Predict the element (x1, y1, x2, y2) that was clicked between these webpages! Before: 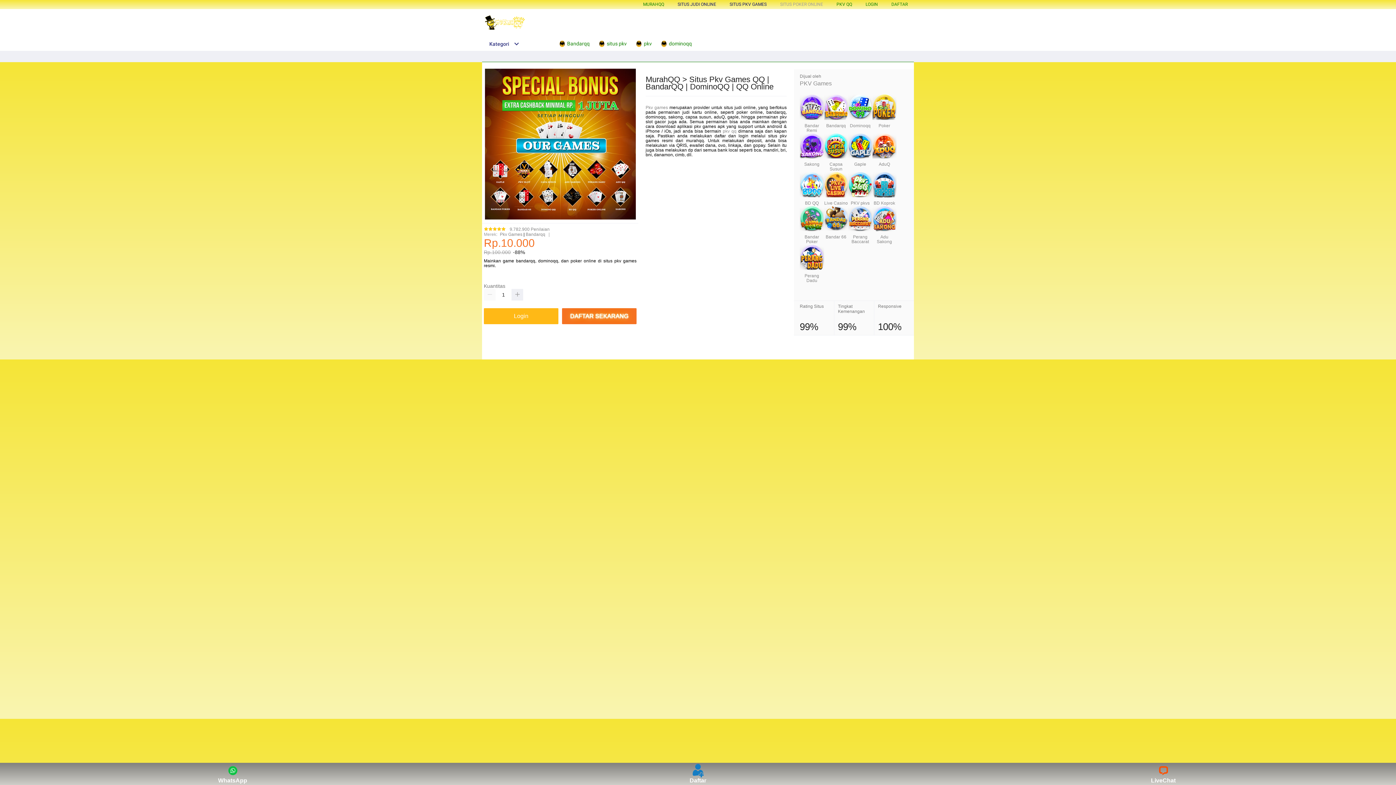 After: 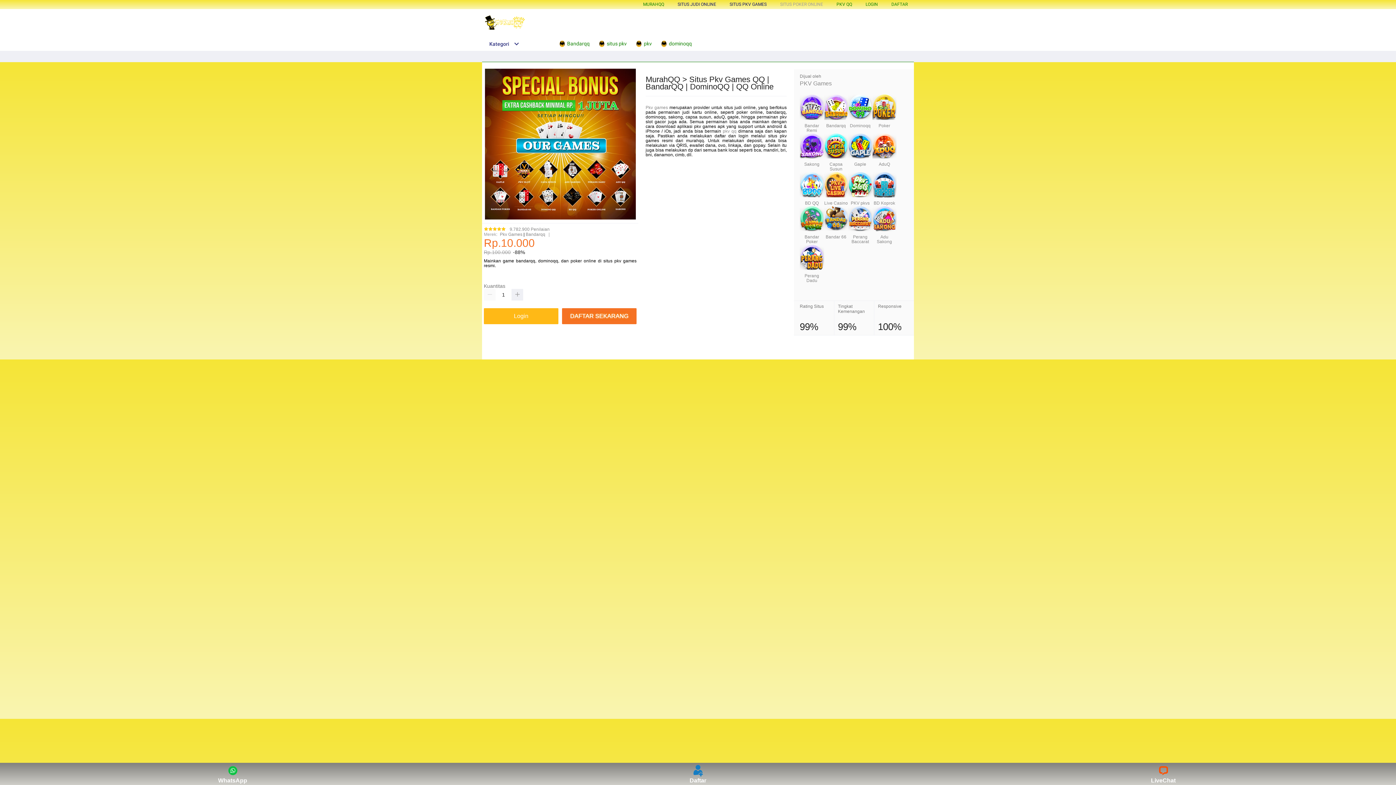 Action: bbox: (645, 105, 668, 110) label: Pkv games